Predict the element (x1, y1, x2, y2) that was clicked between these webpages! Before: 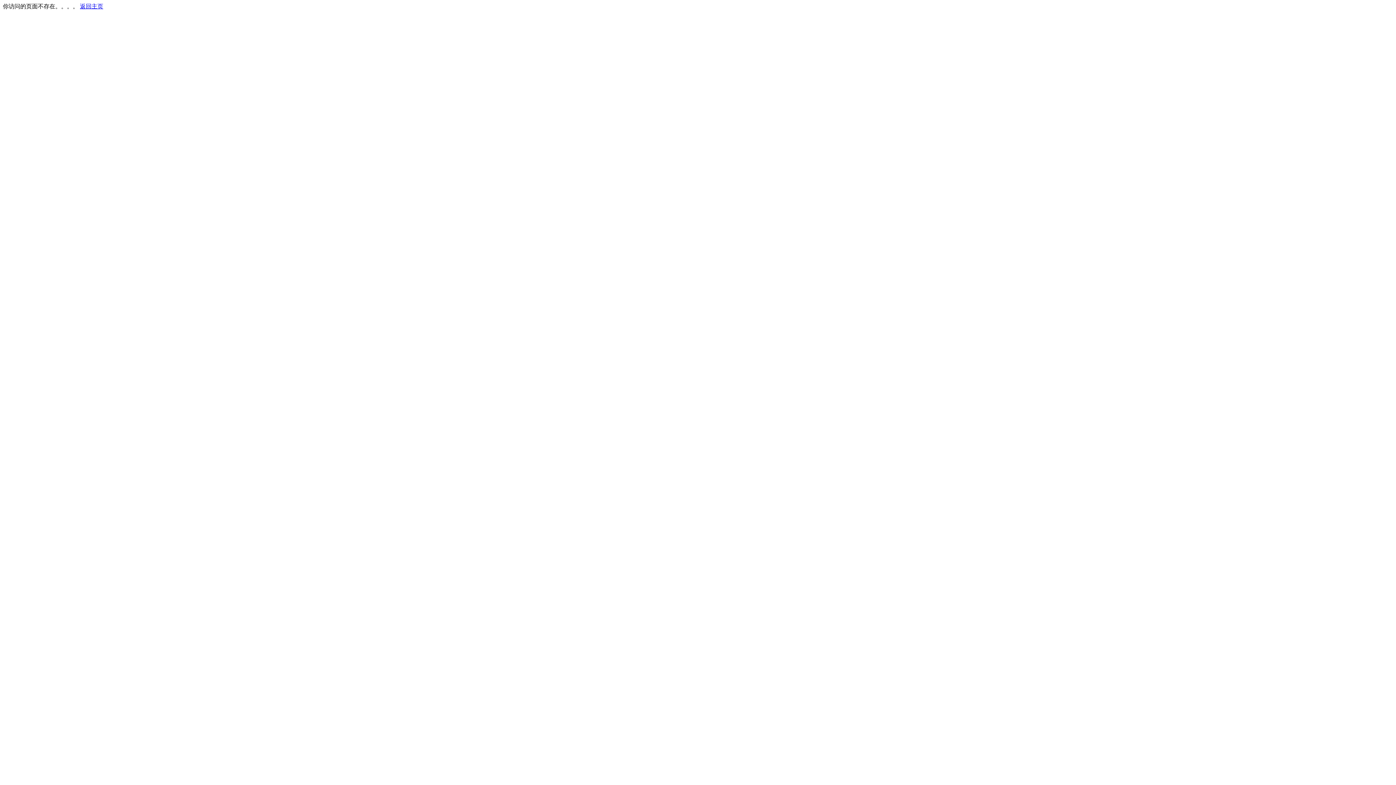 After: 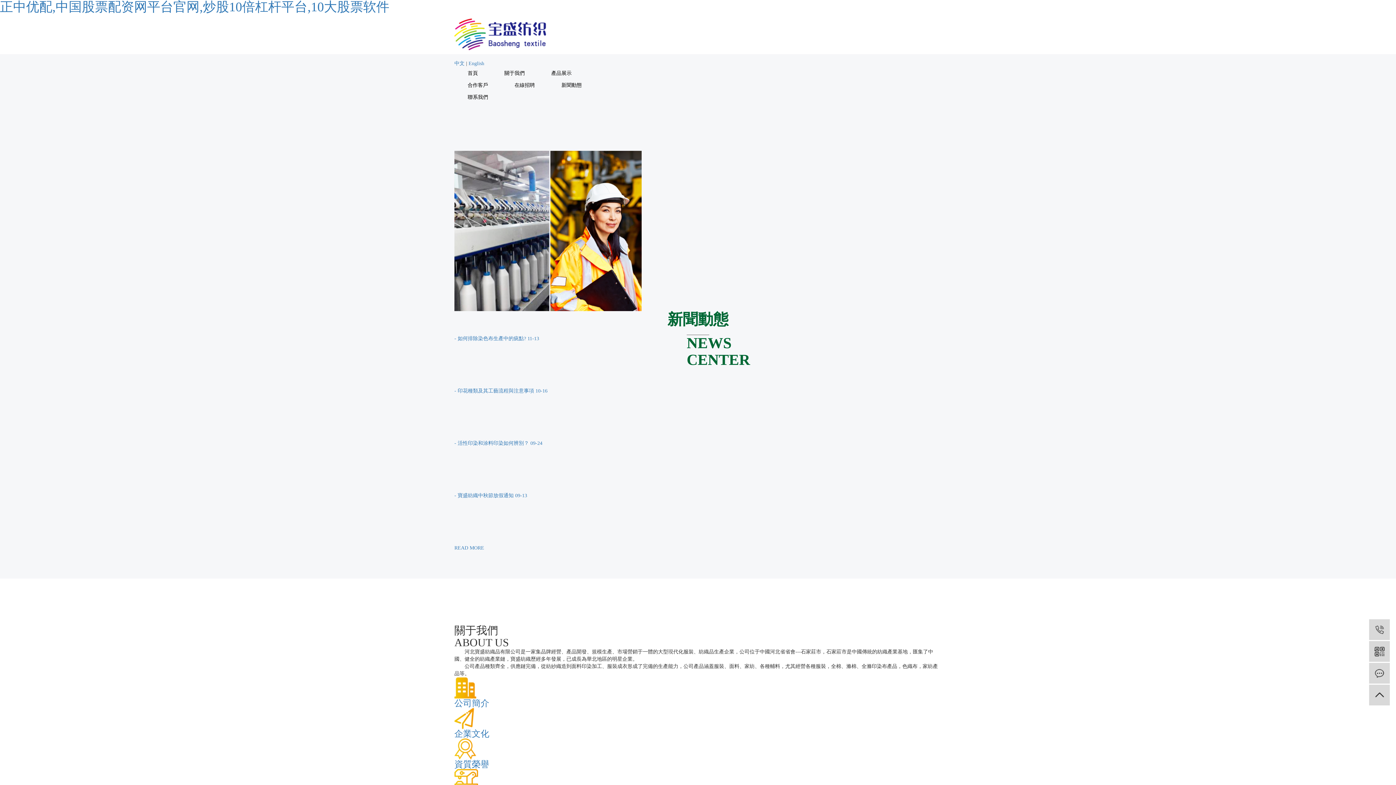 Action: bbox: (80, 3, 103, 9) label: 返回主页